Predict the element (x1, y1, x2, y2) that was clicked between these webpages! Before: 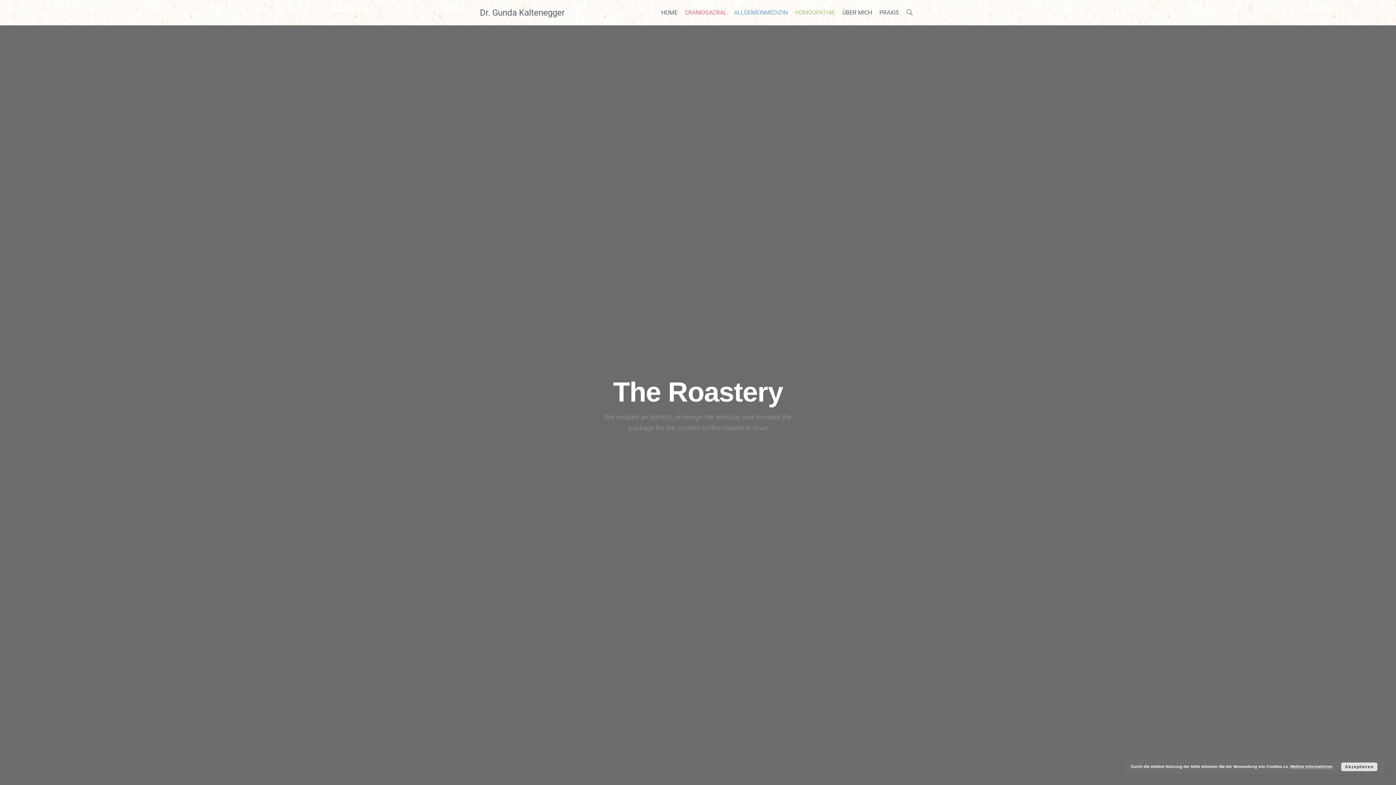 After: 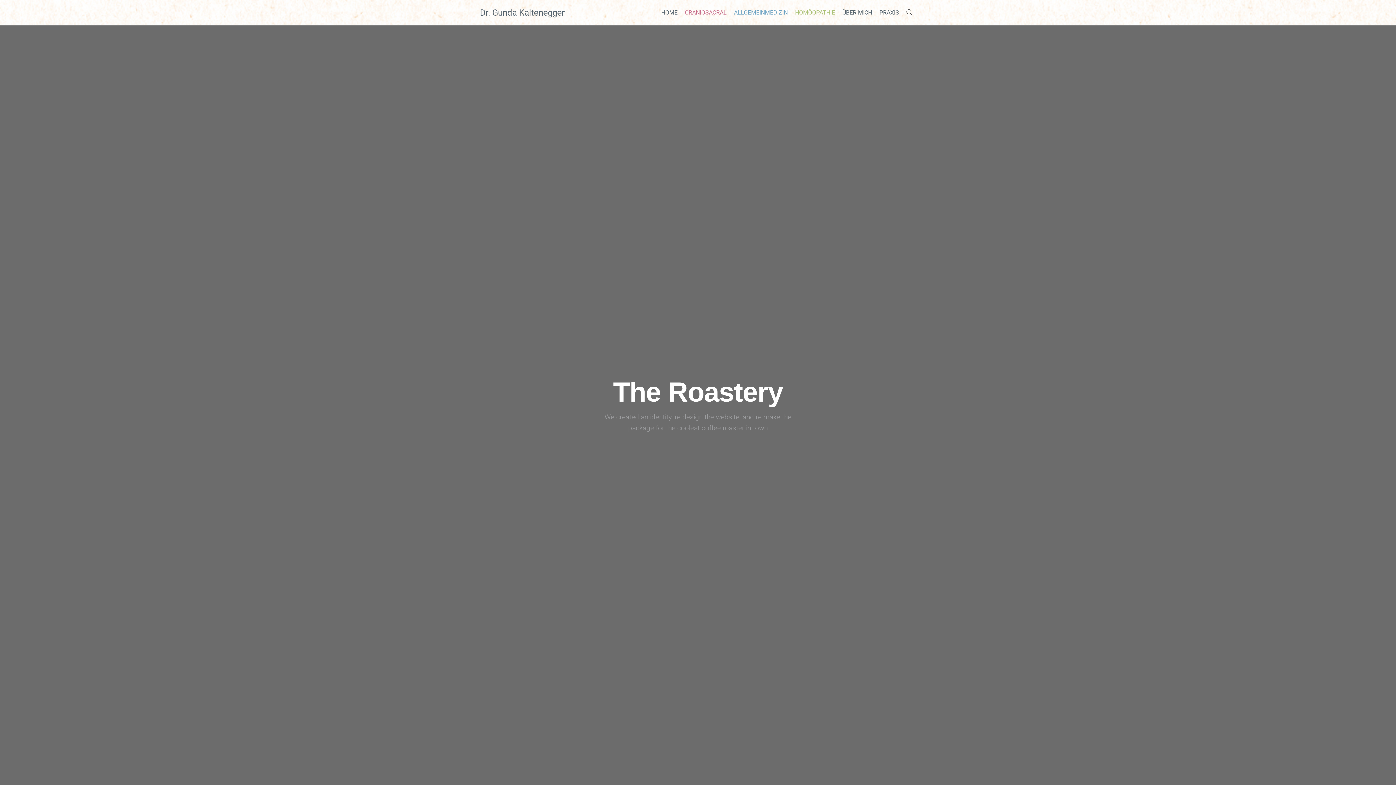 Action: label: Akzeptieren bbox: (1341, 762, 1377, 771)